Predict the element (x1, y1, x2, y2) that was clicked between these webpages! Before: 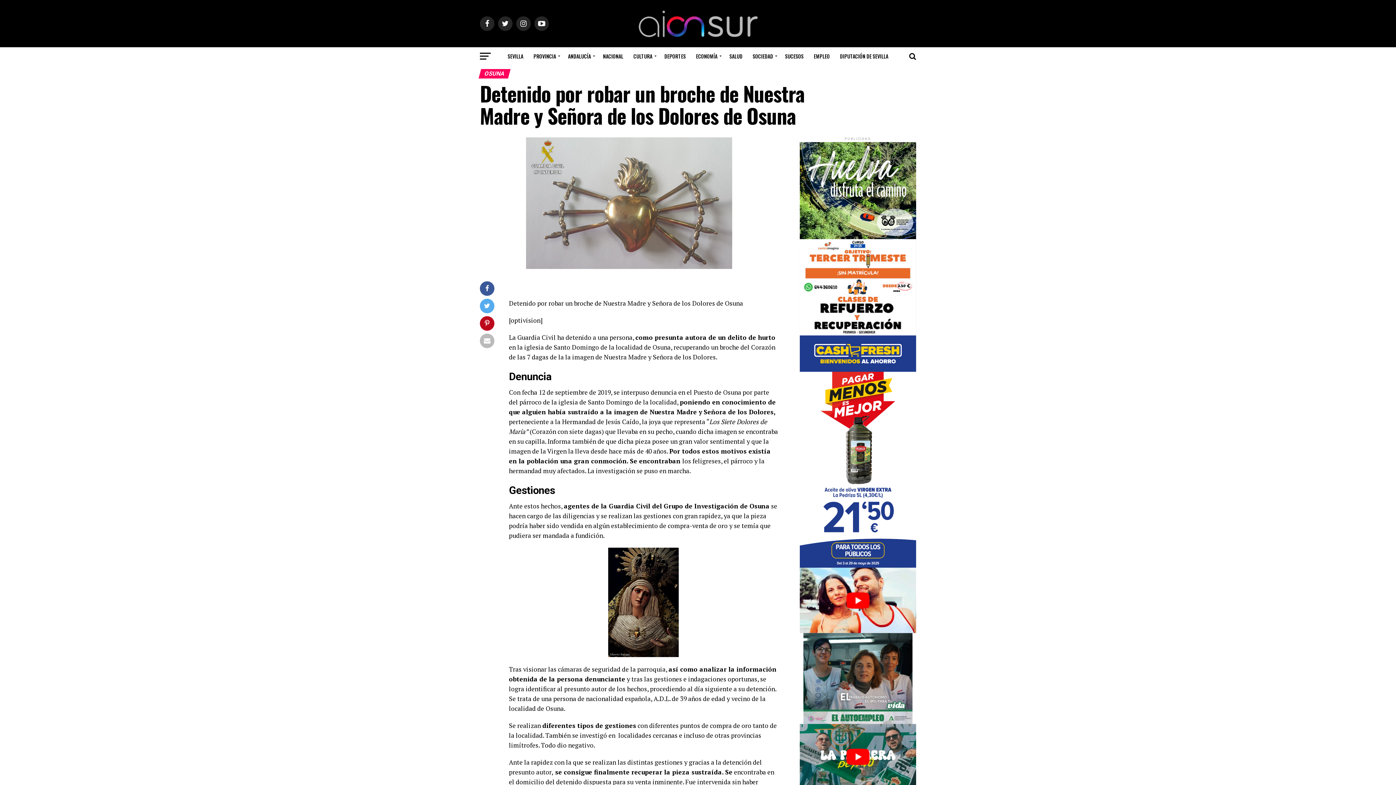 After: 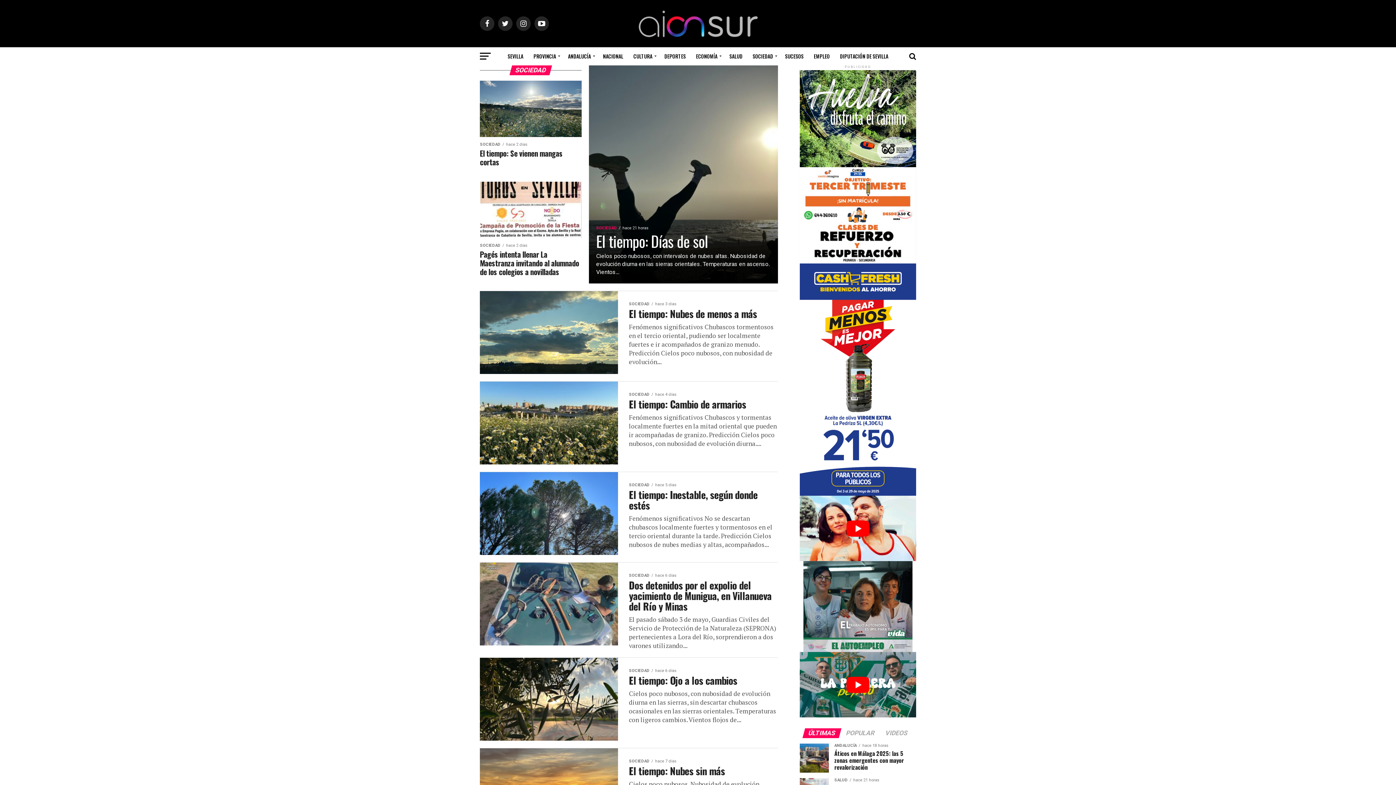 Action: label: SOCIEDAD bbox: (748, 47, 779, 65)